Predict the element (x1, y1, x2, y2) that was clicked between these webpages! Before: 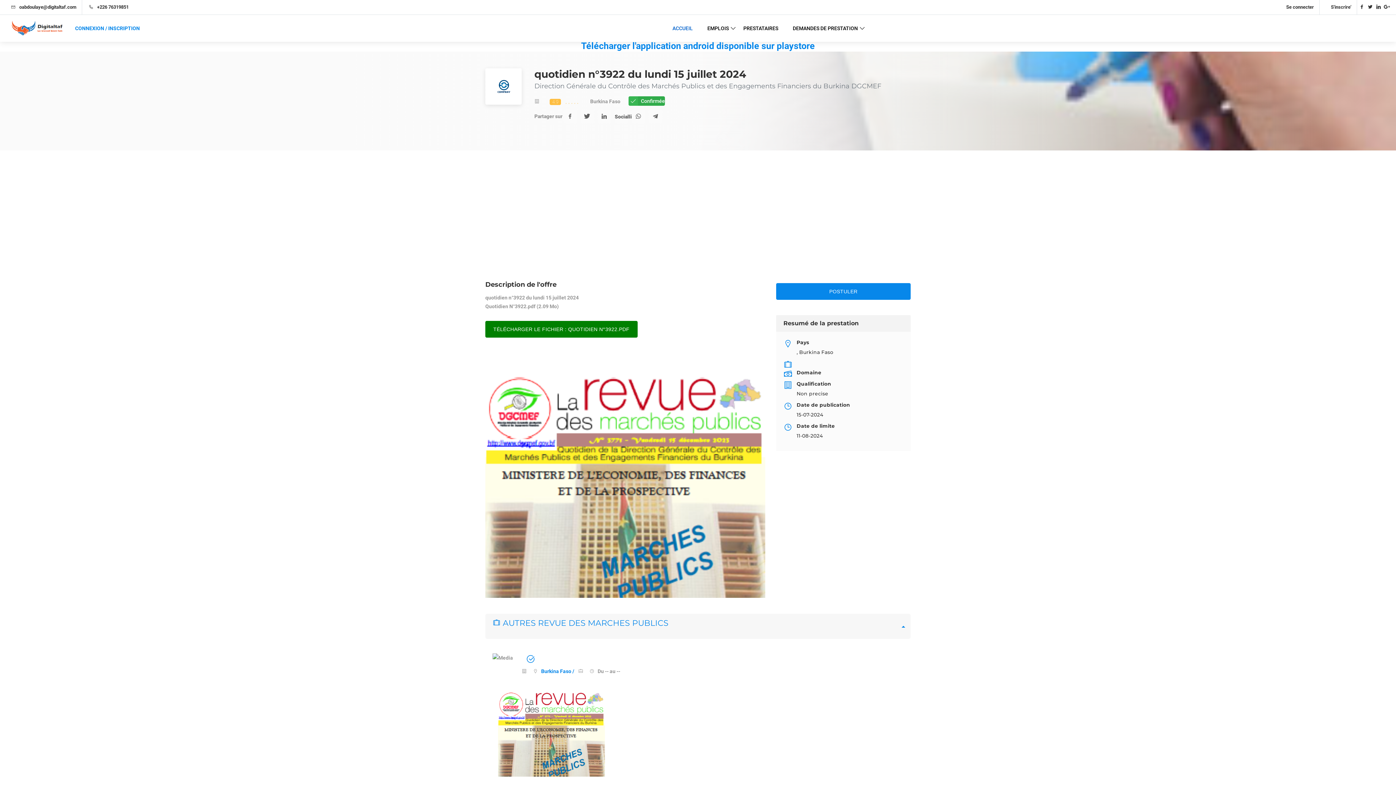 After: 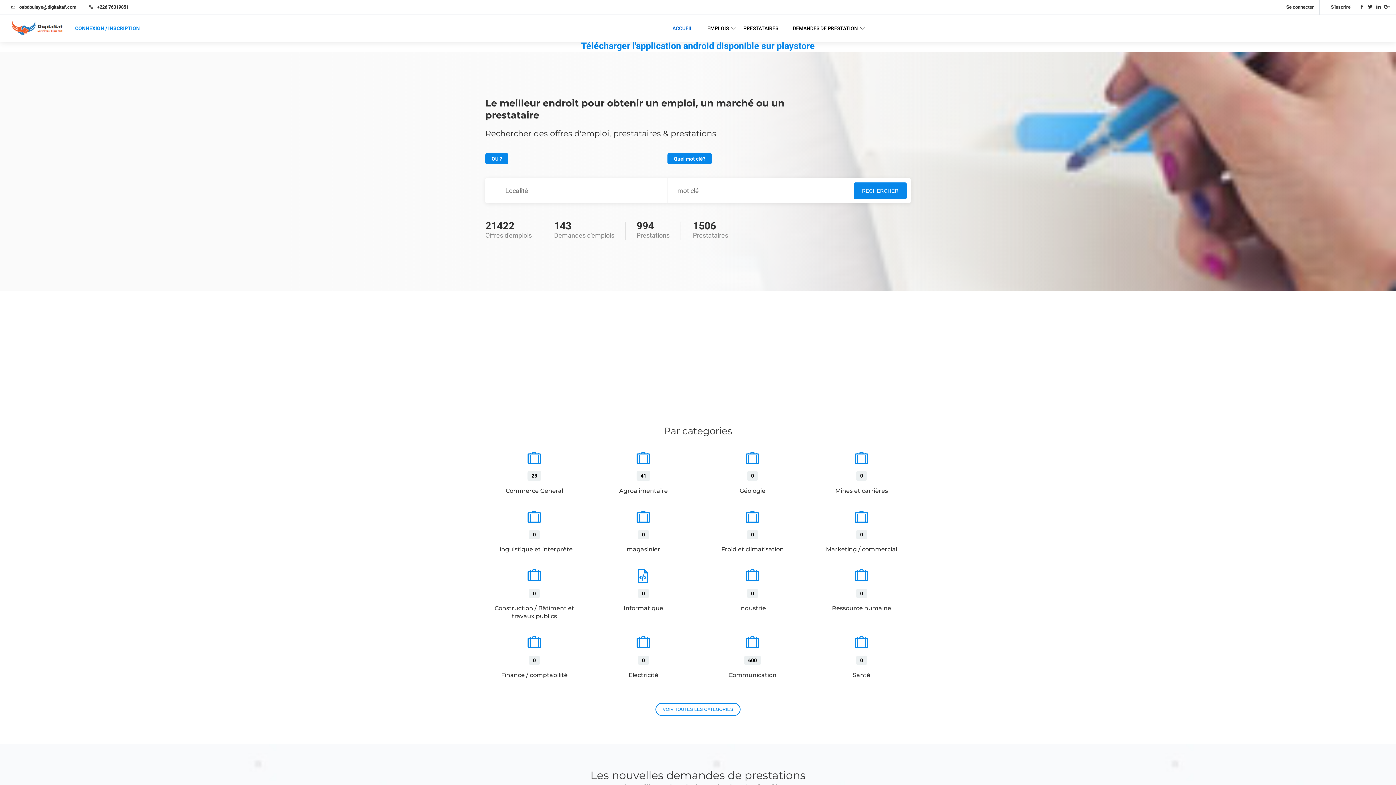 Action: label: ACCUEIL bbox: (665, 14, 700, 41)